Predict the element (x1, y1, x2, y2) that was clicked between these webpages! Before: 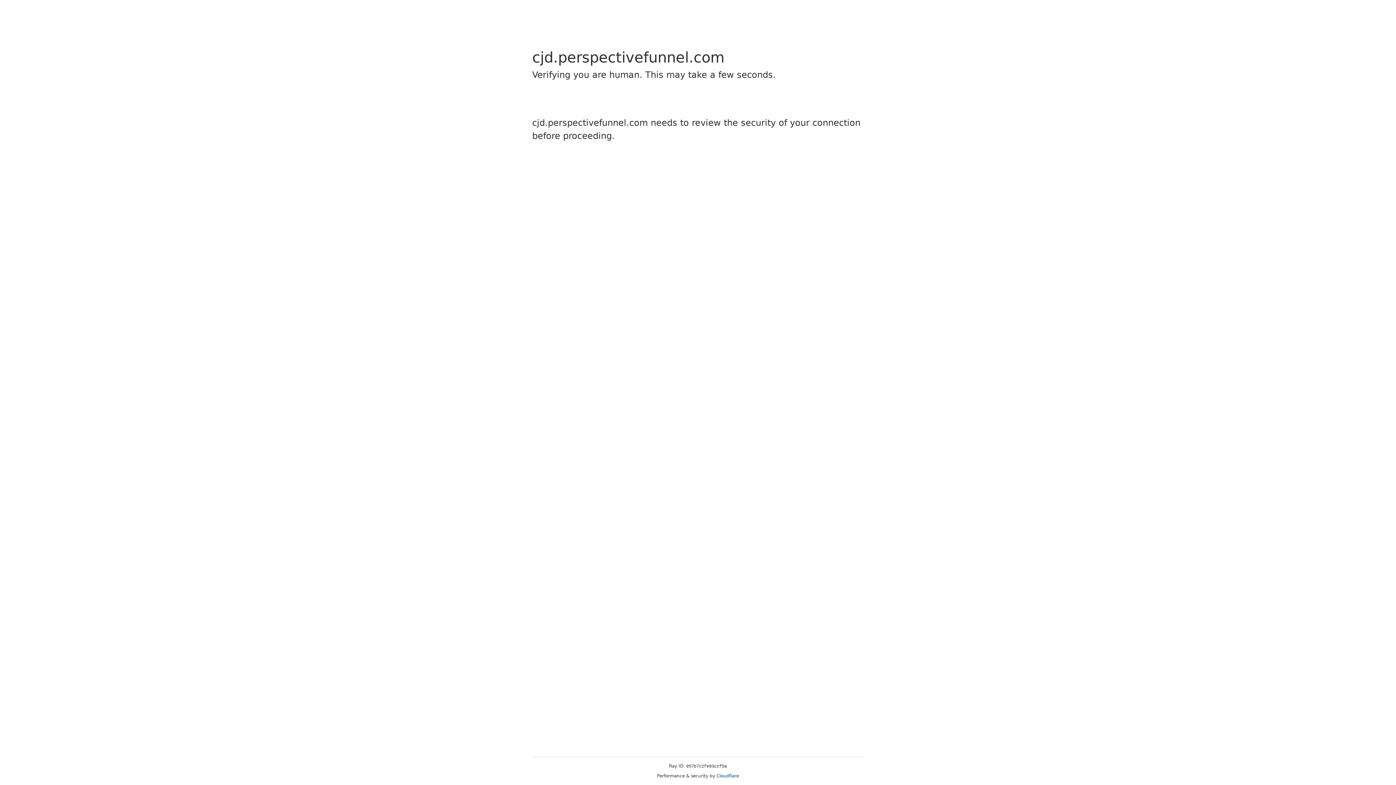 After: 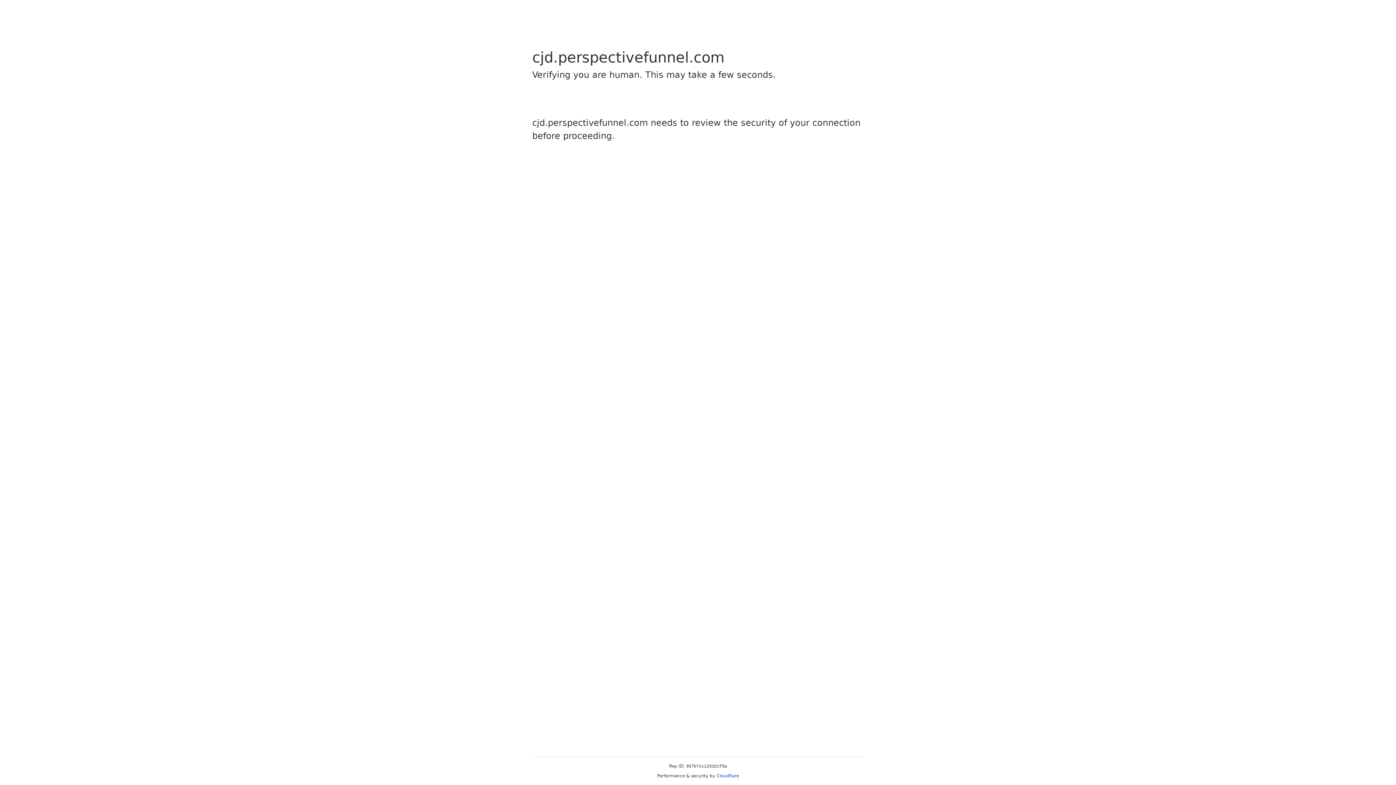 Action: label: Cloudflare bbox: (716, 773, 739, 778)